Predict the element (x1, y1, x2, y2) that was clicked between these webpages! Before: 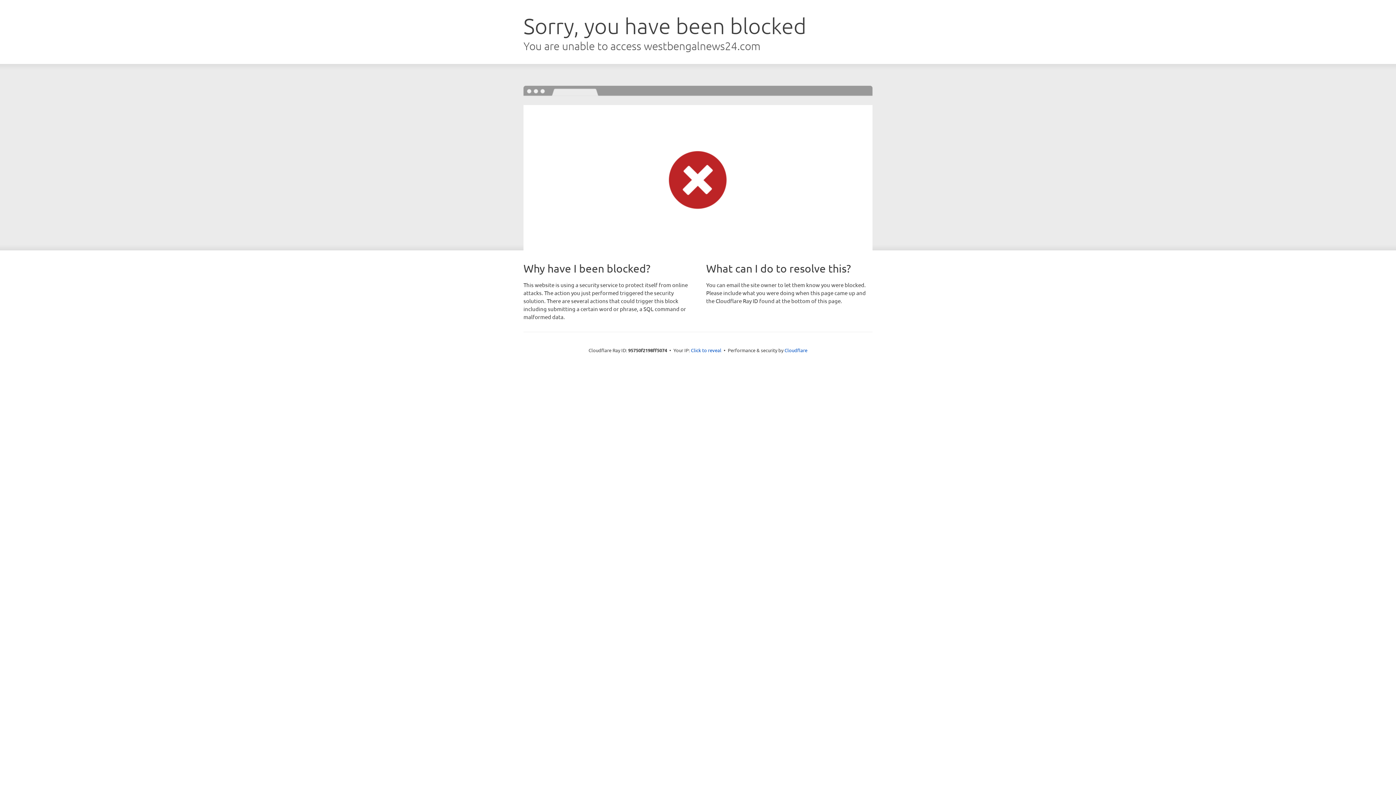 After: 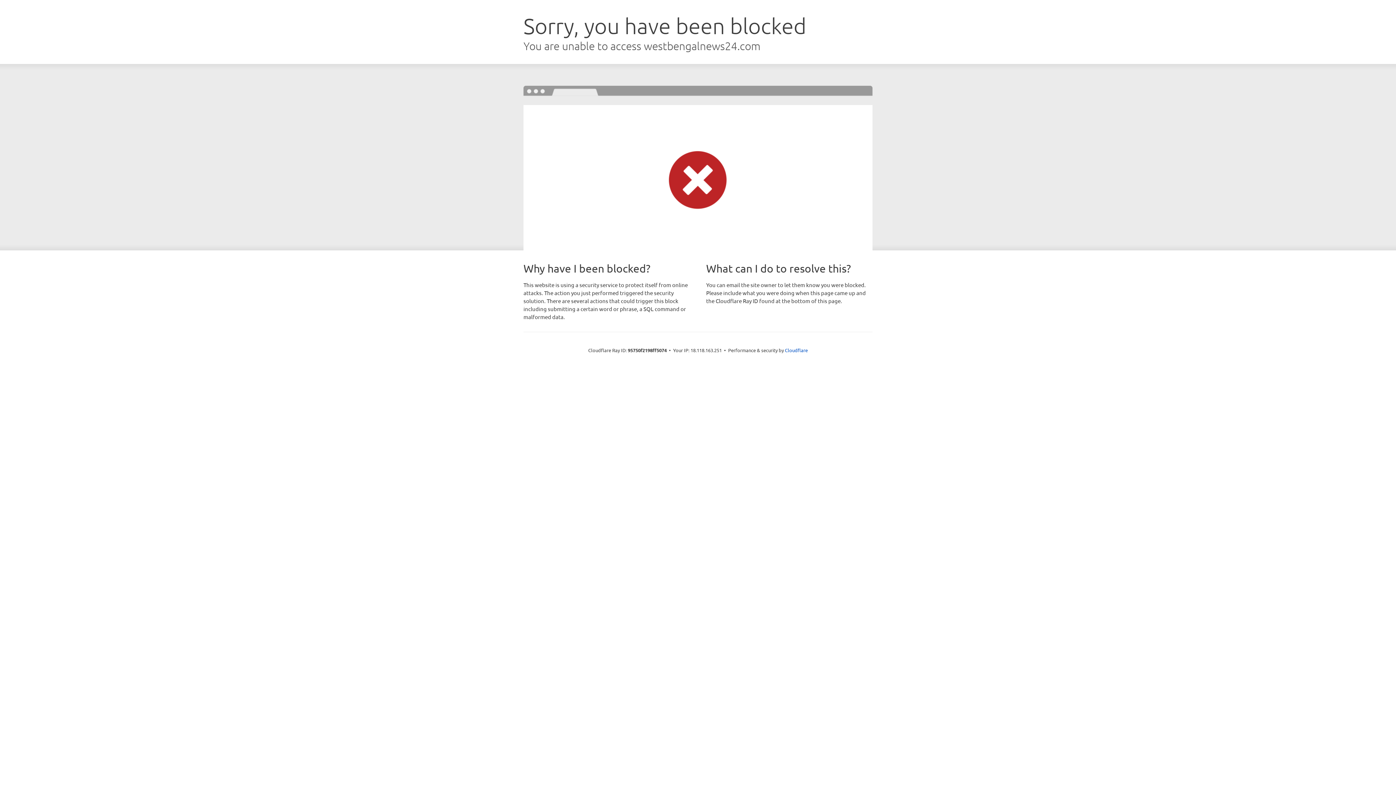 Action: label: Click to reveal bbox: (691, 346, 721, 353)